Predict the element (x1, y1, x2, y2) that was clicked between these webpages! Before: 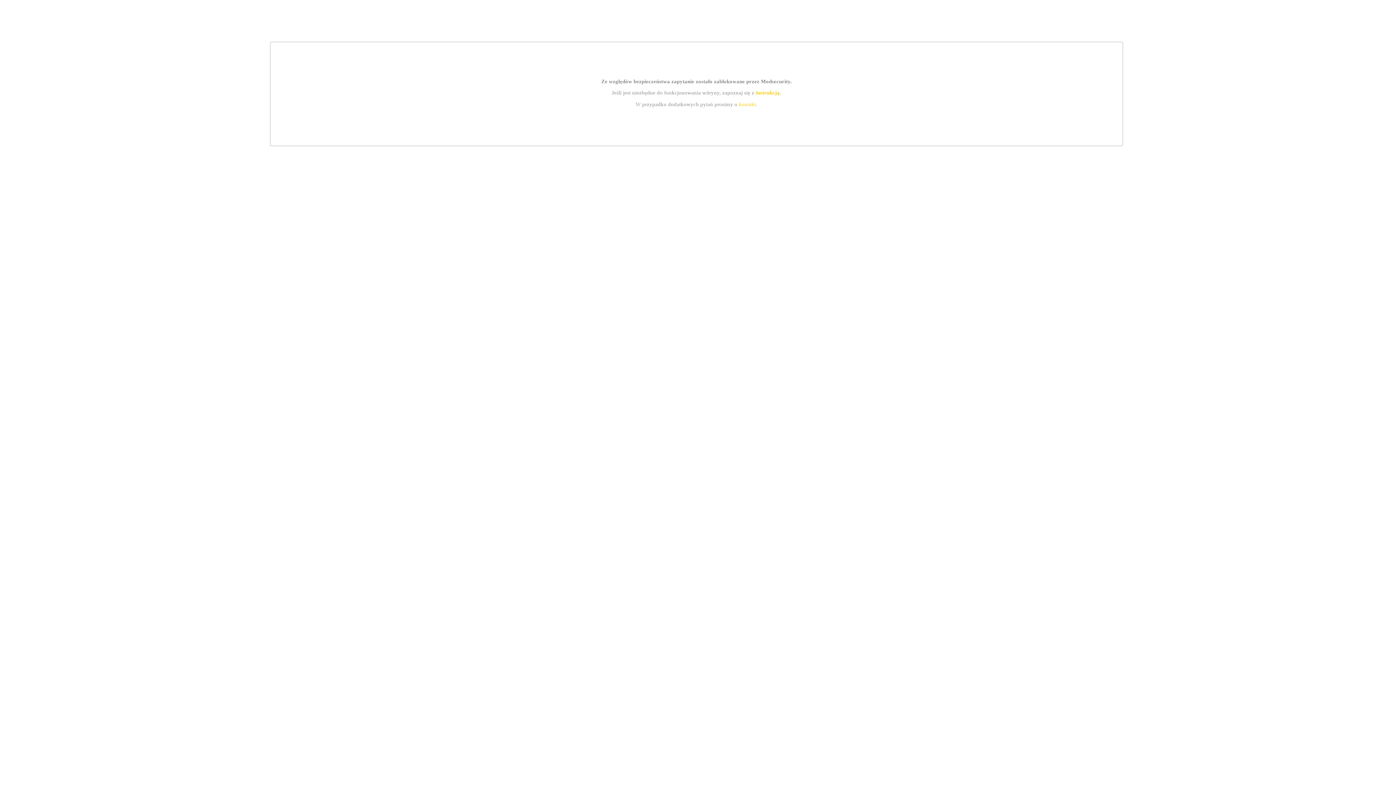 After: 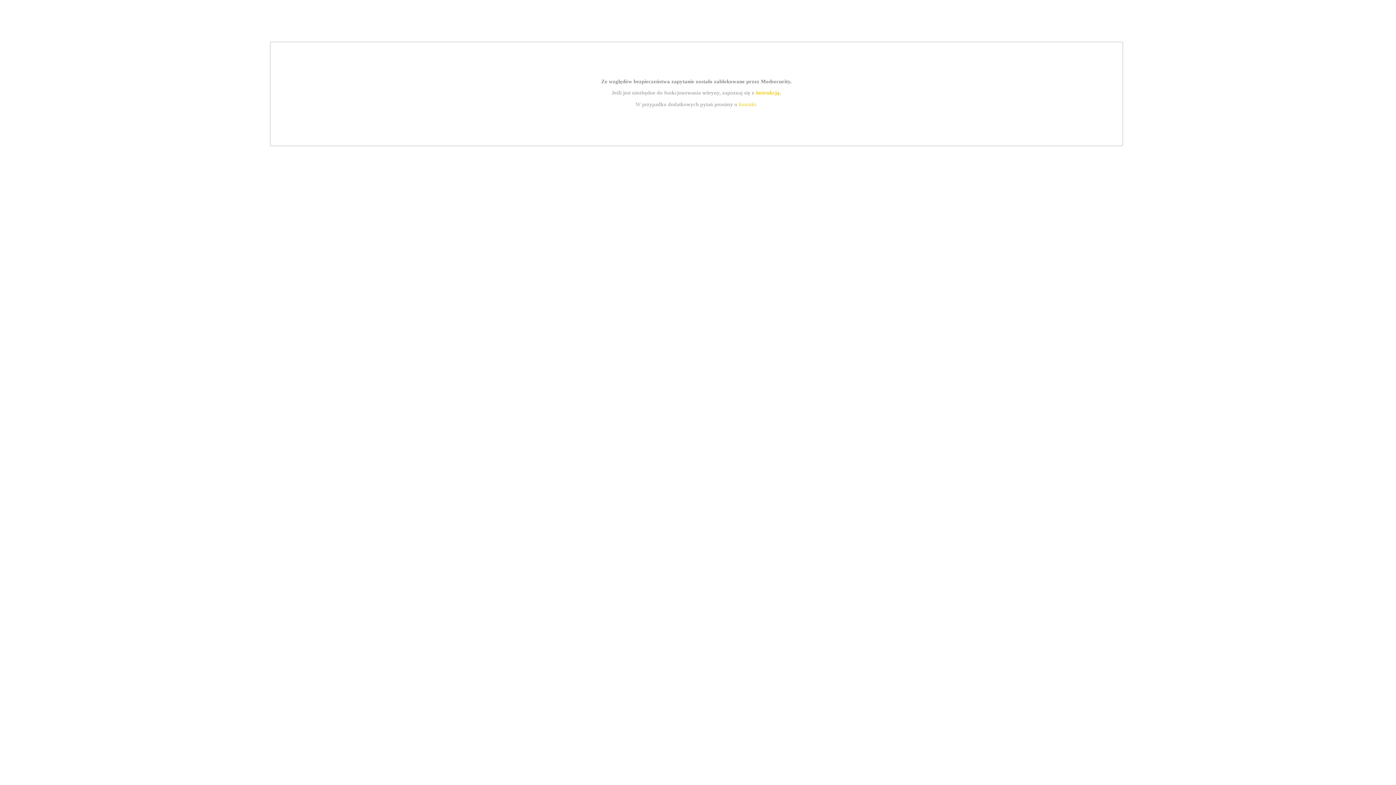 Action: label: instrukcją bbox: (755, 89, 779, 95)